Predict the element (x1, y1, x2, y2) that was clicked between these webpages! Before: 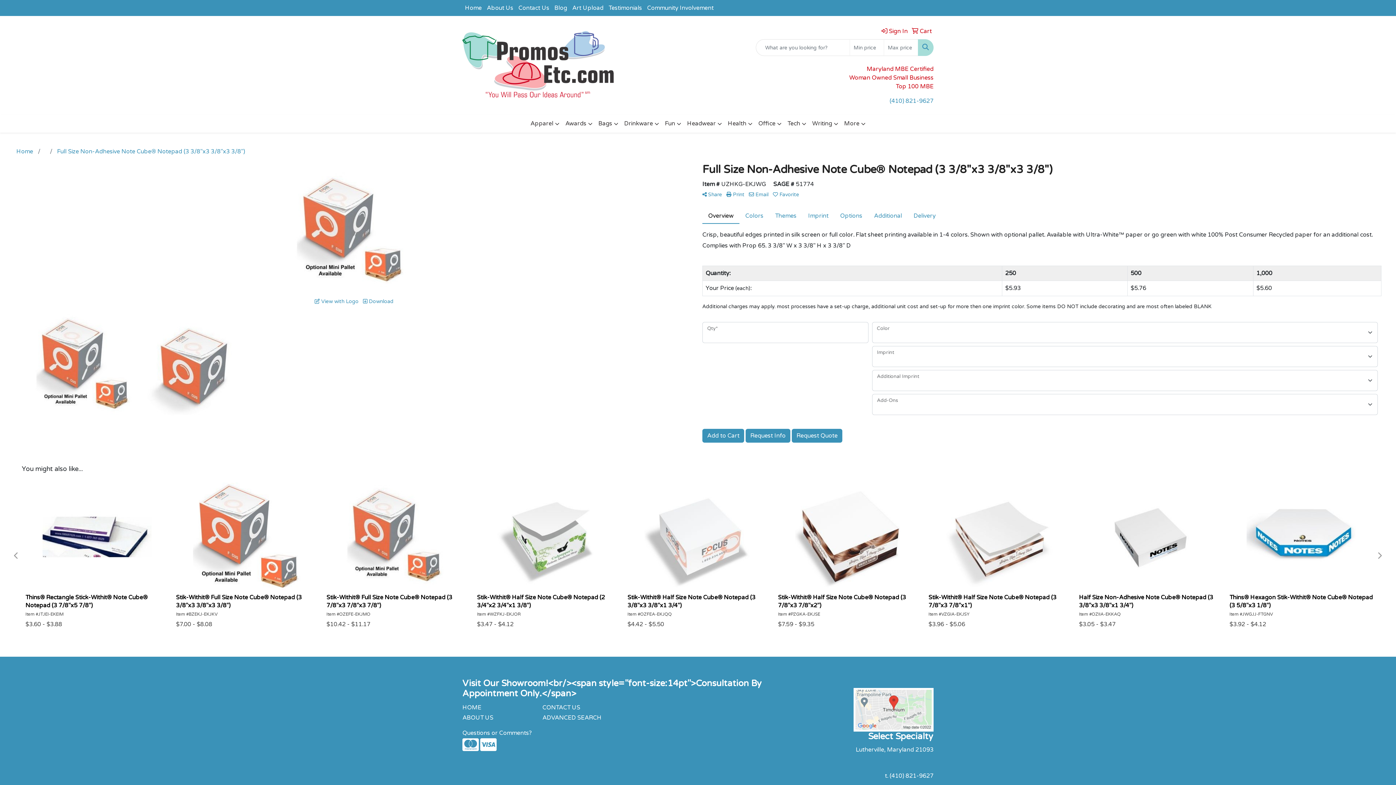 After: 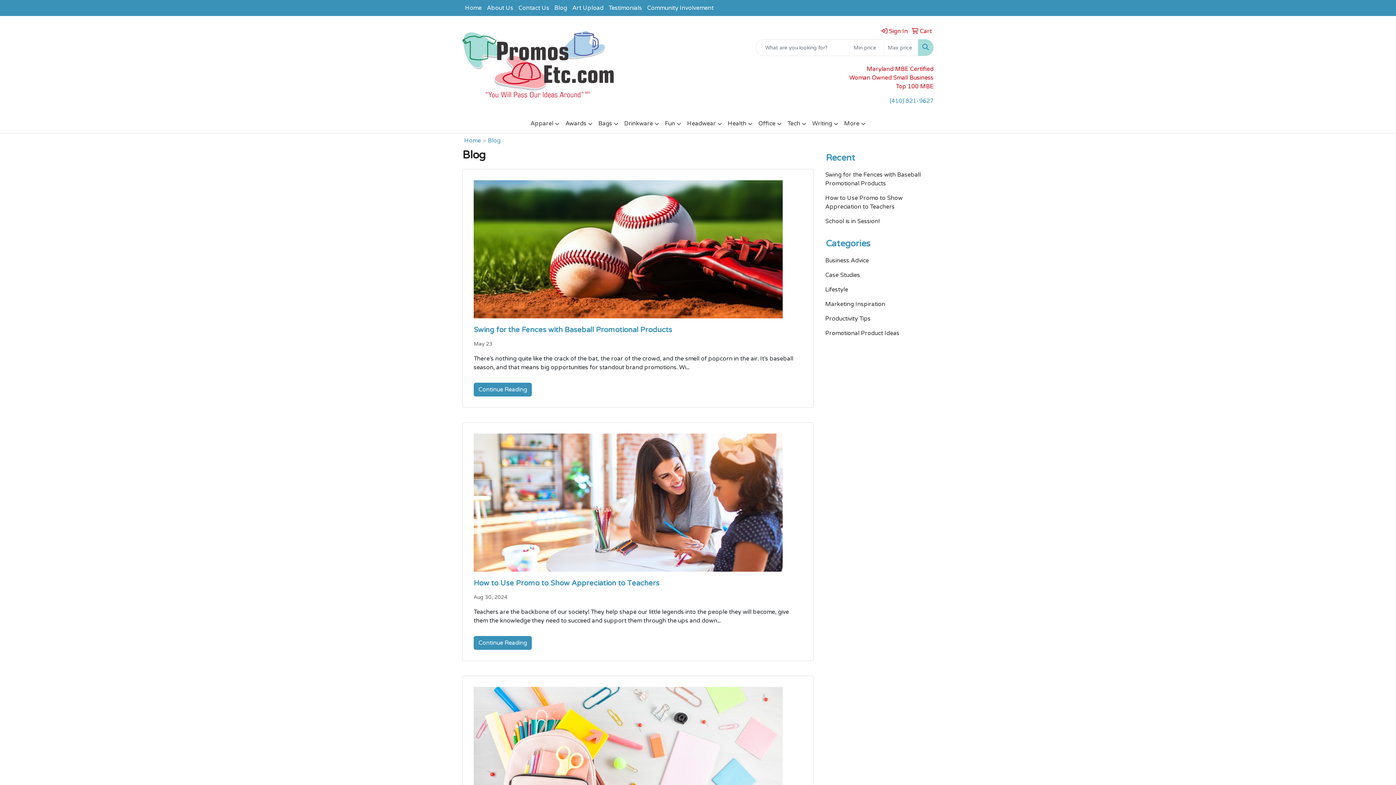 Action: bbox: (552, 0, 569, 16) label: Blog